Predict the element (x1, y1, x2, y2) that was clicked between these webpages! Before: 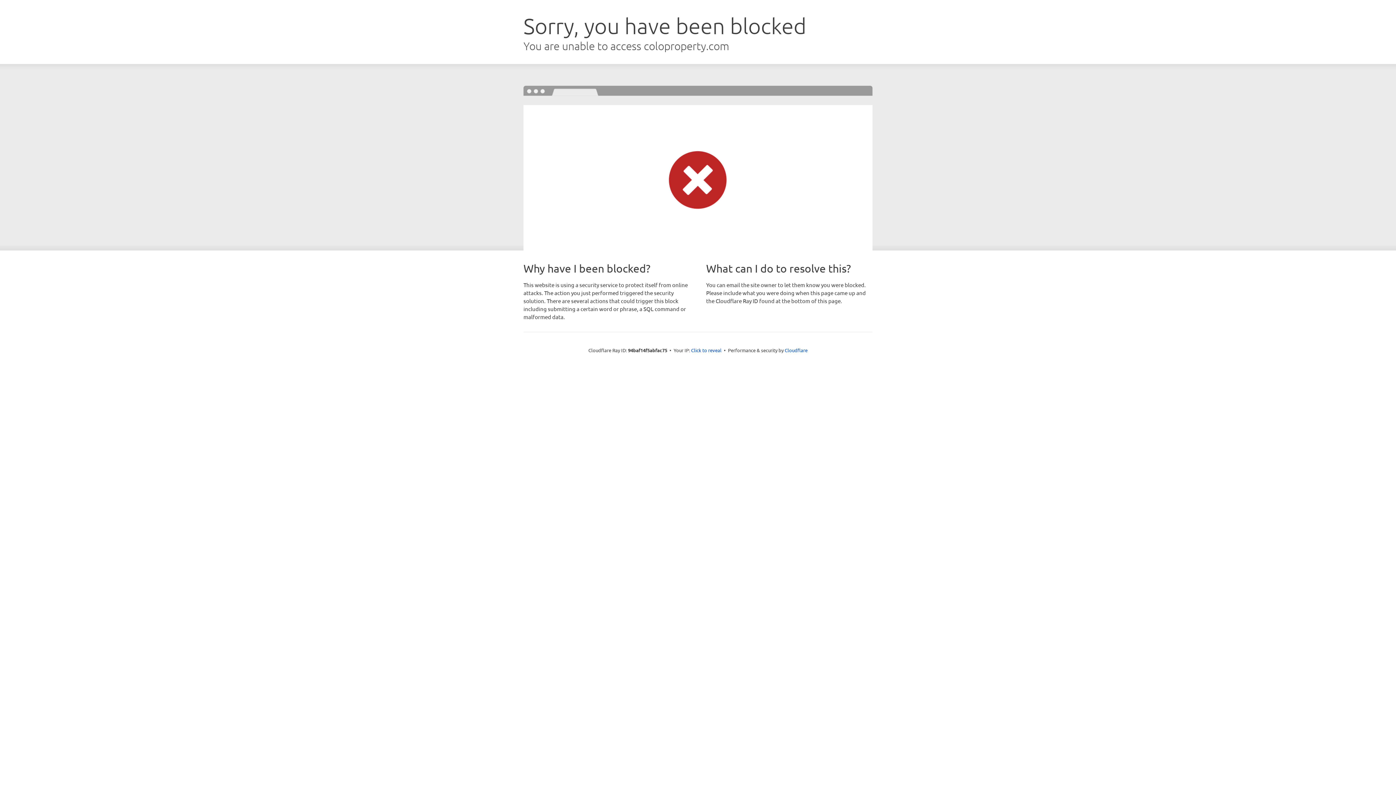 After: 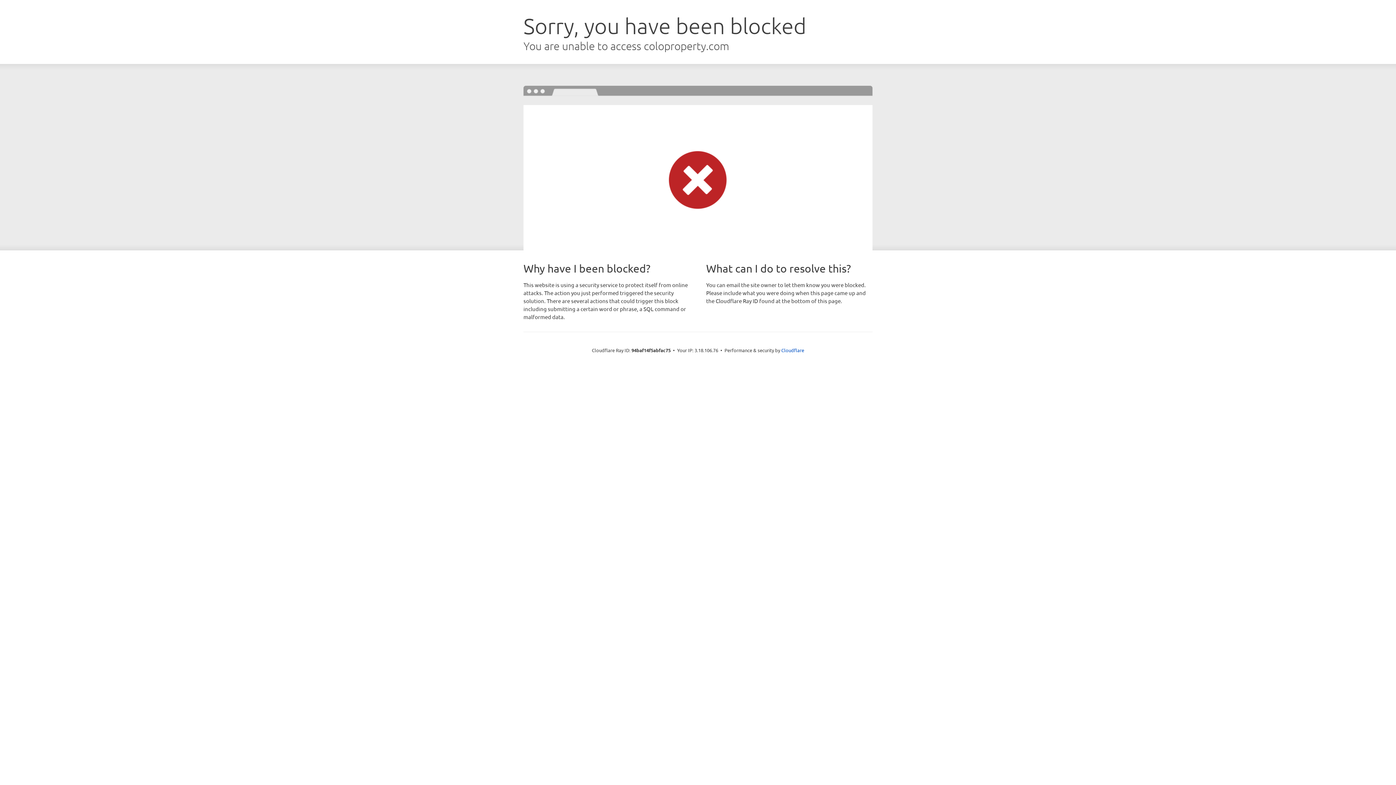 Action: label: Click to reveal bbox: (691, 346, 721, 353)